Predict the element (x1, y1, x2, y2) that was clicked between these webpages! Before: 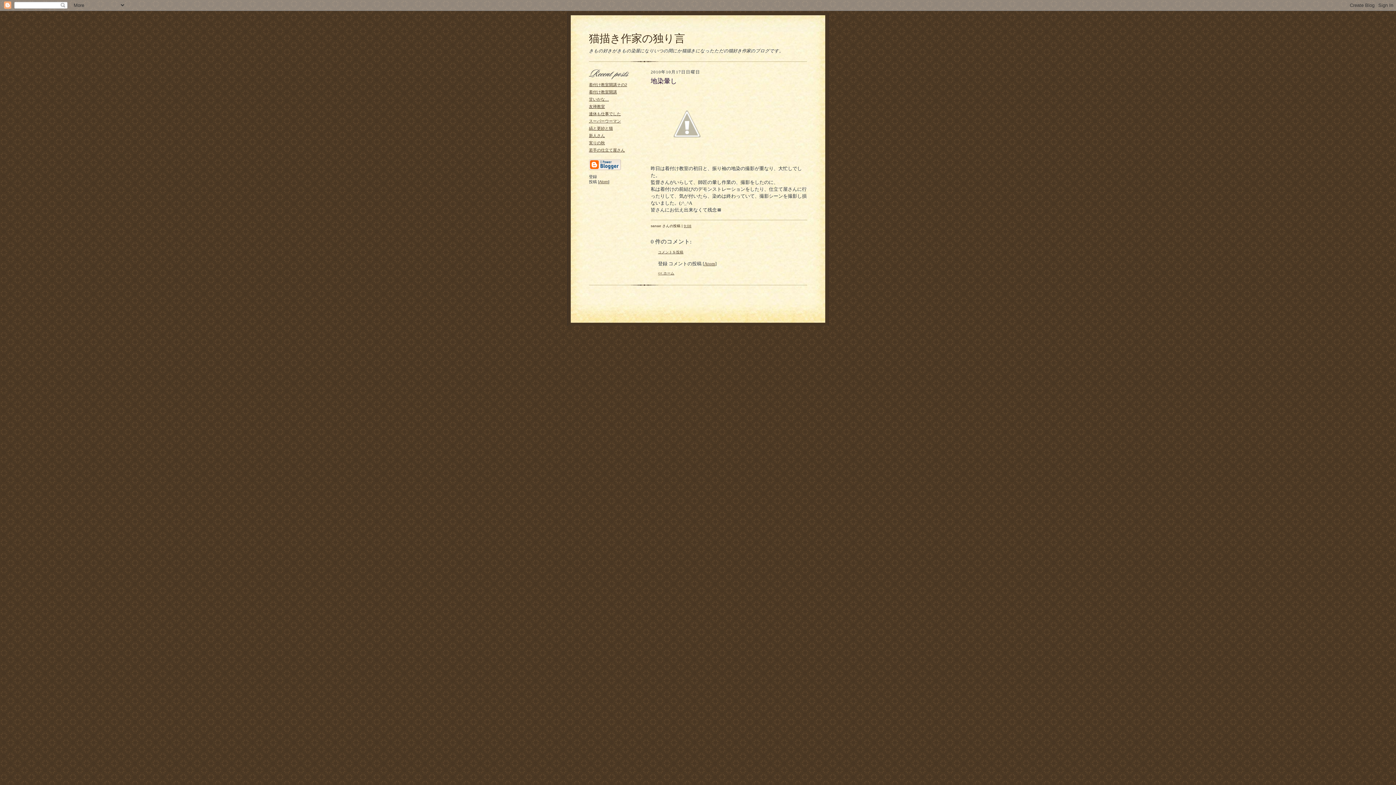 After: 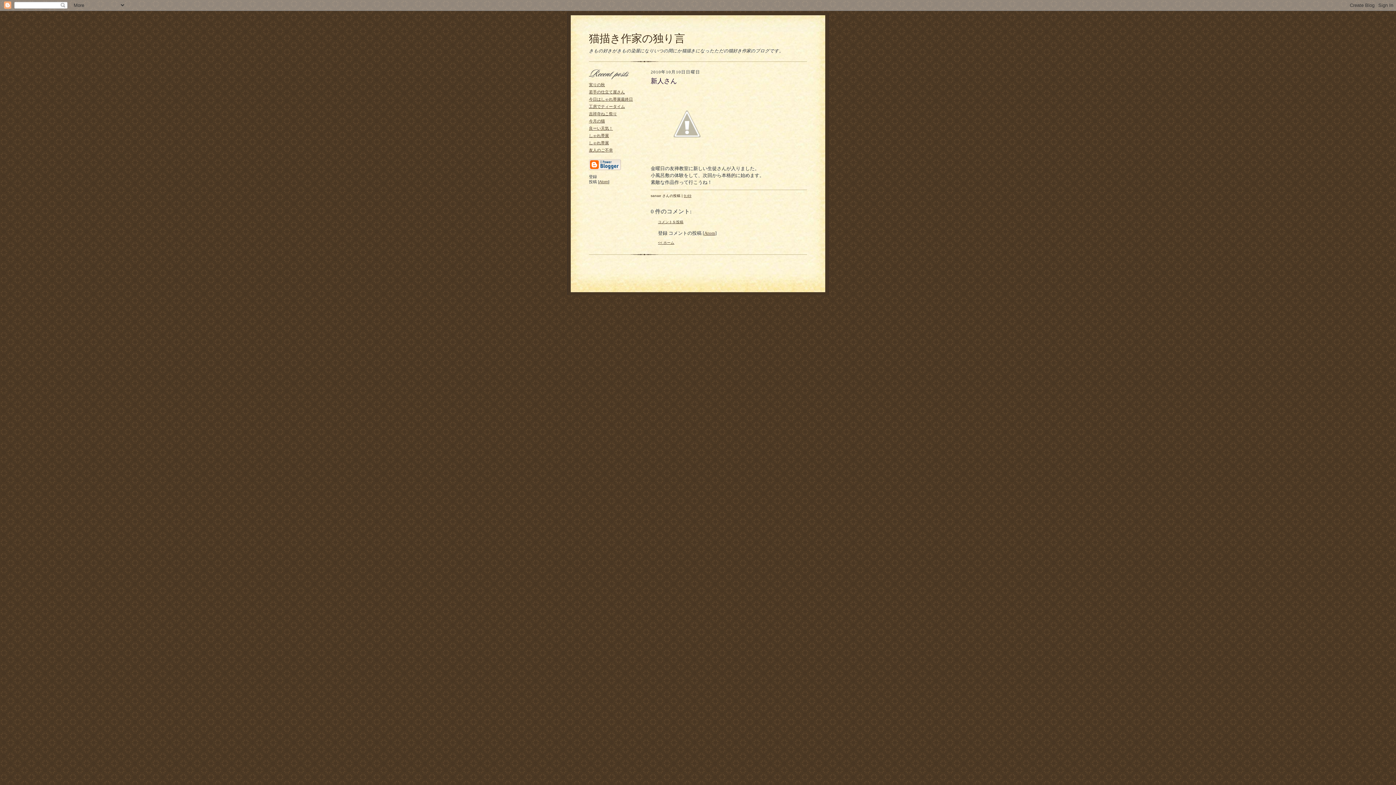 Action: label: 新人さん bbox: (589, 133, 605, 137)